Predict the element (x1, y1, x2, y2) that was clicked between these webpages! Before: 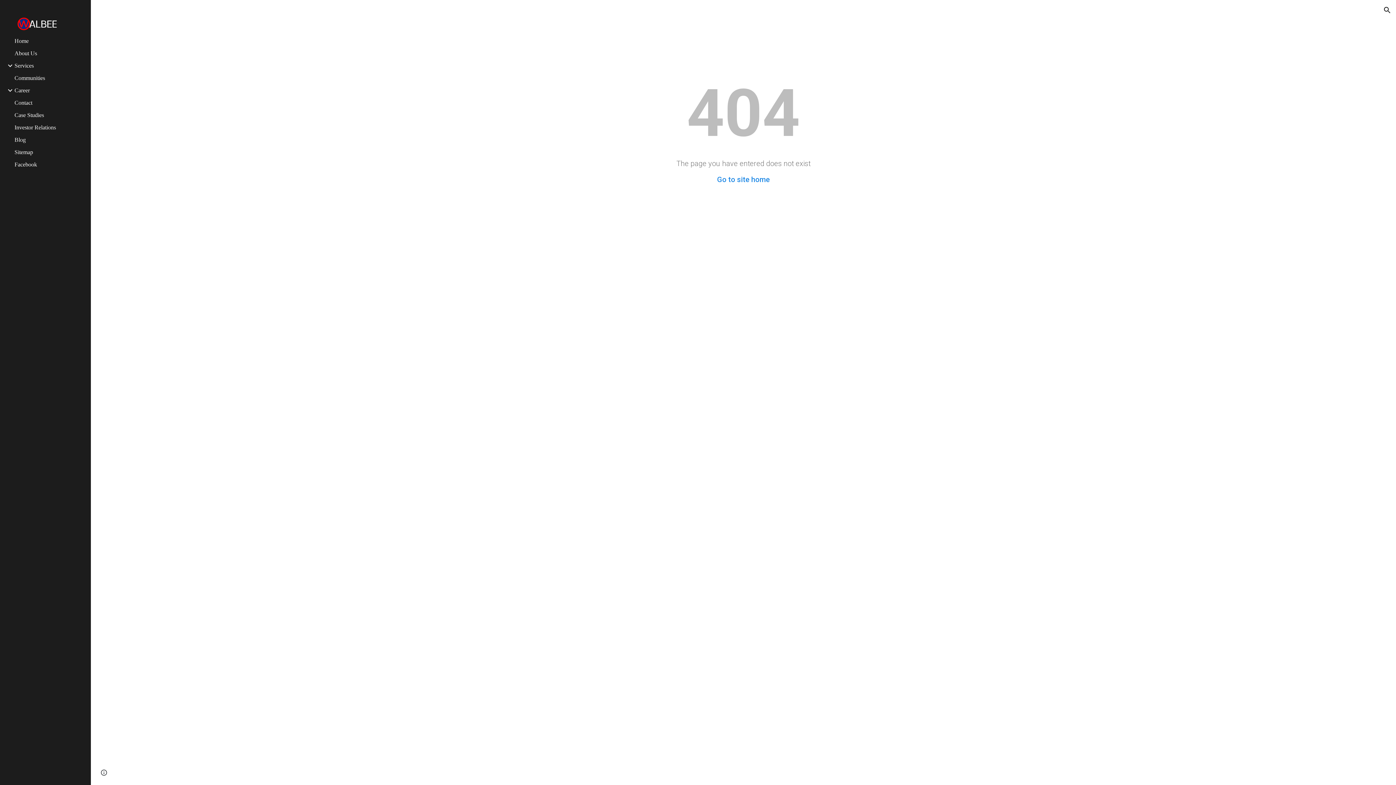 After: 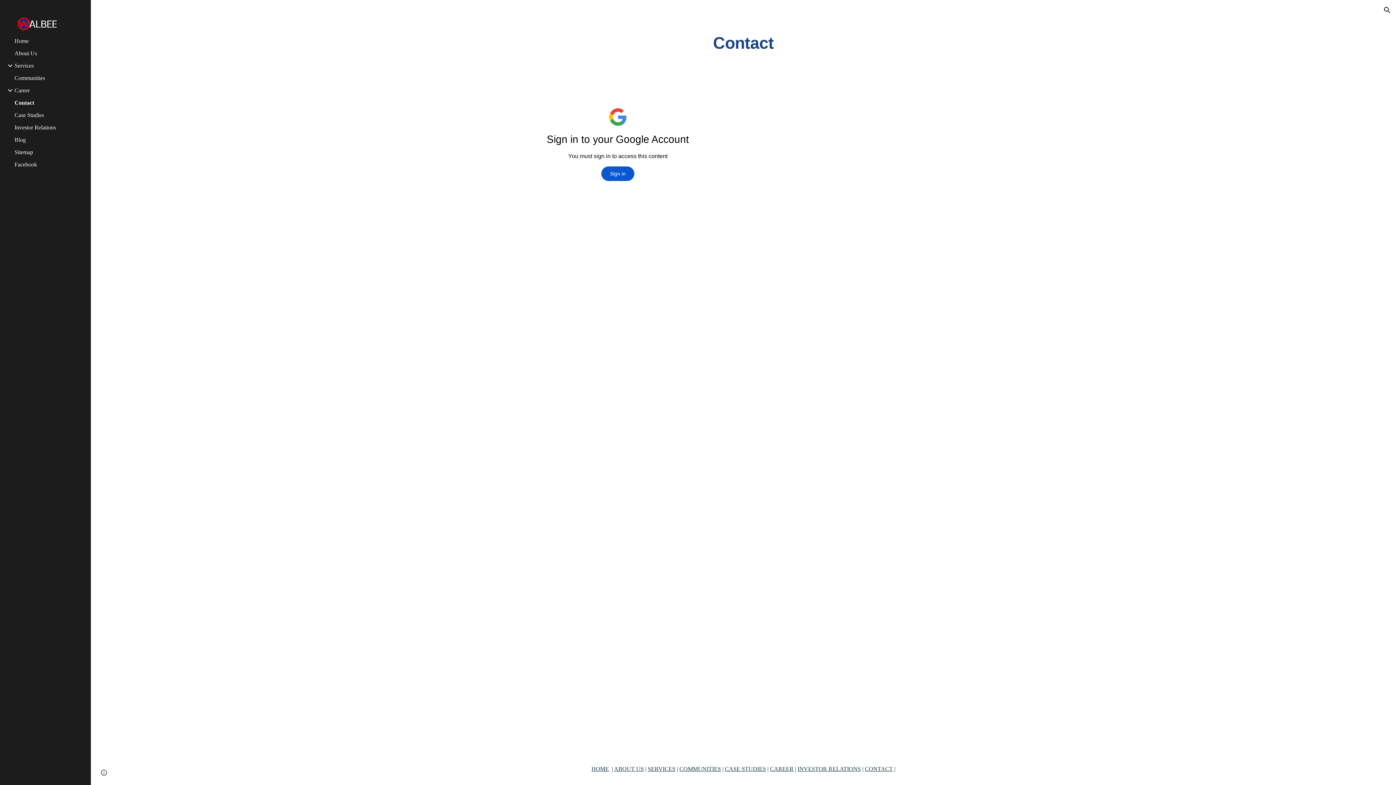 Action: label: Contact bbox: (13, 99, 86, 106)